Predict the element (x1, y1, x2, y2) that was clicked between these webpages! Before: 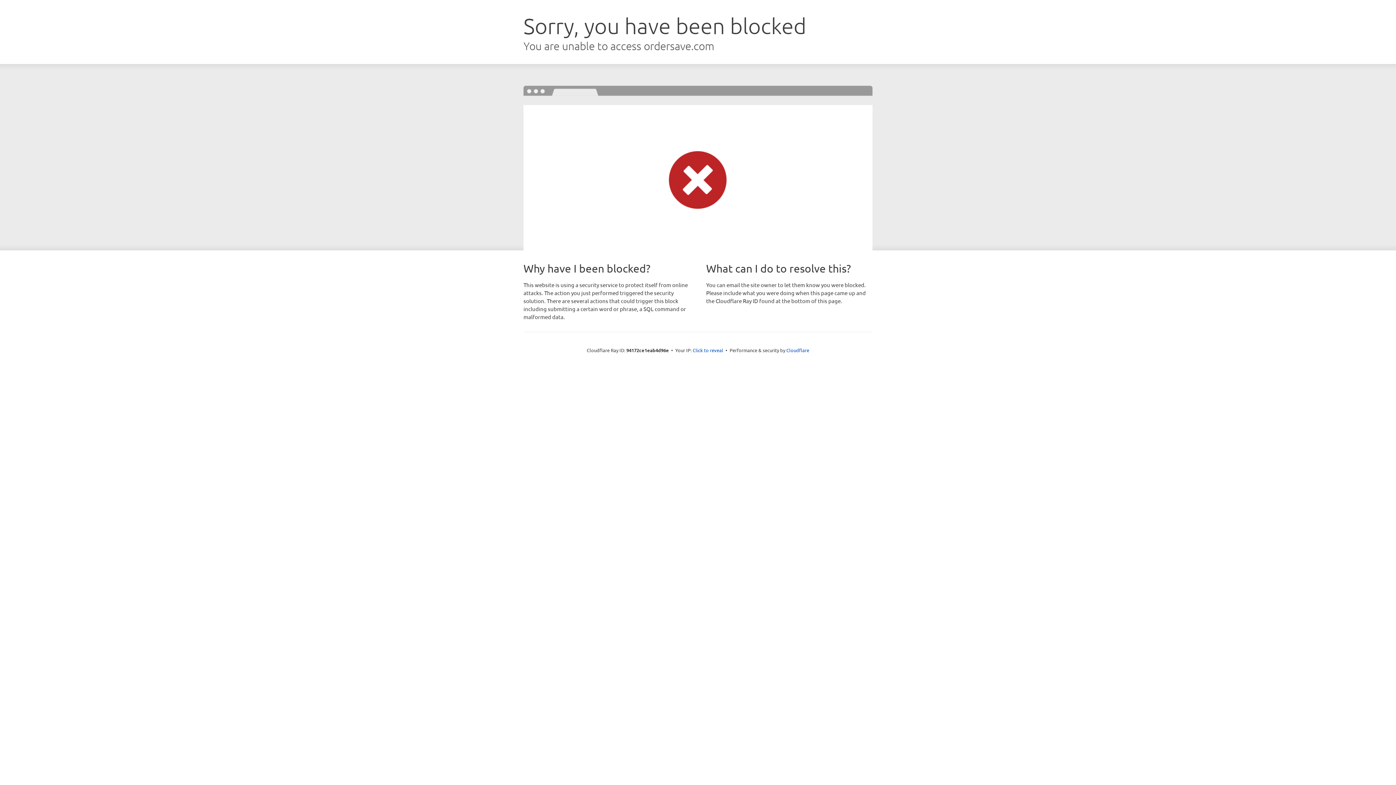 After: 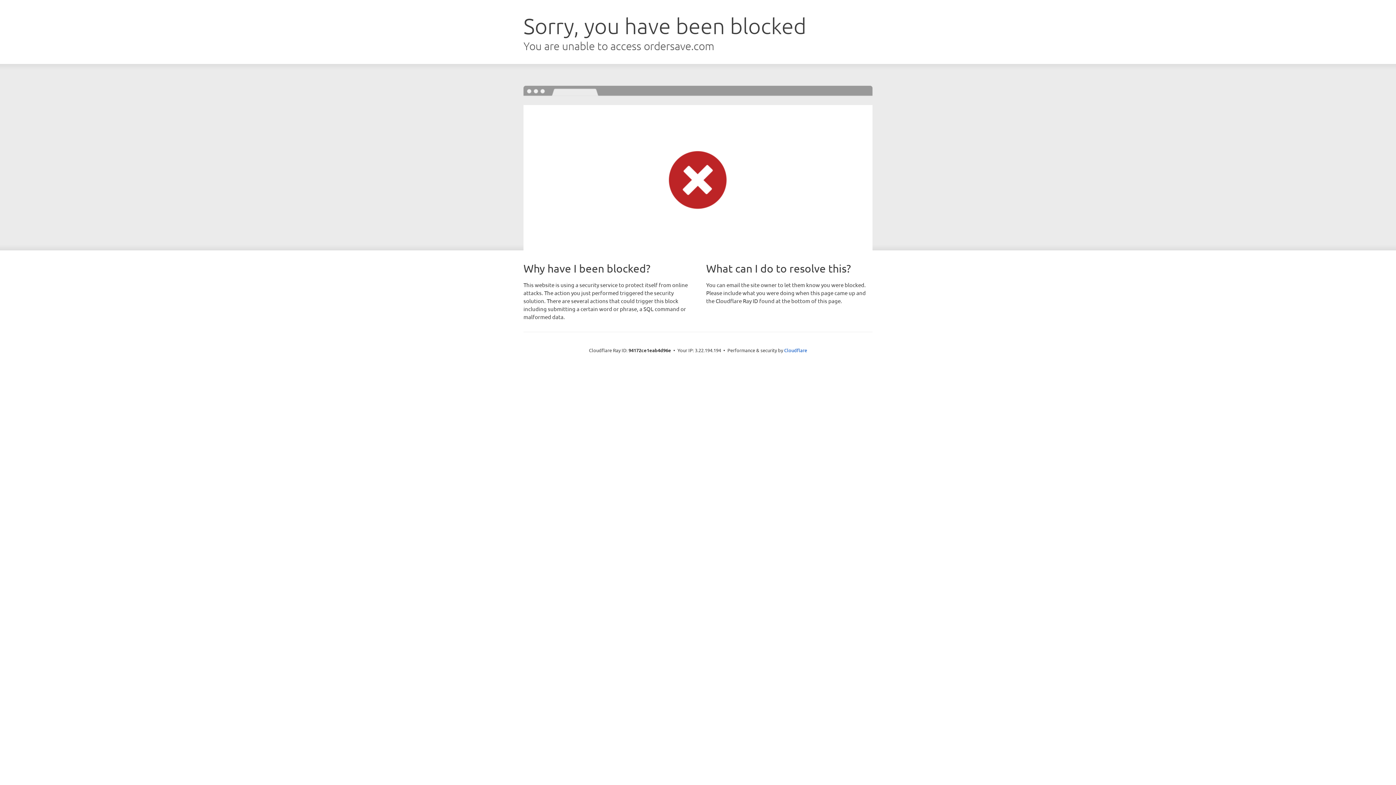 Action: bbox: (692, 346, 723, 353) label: Click to reveal